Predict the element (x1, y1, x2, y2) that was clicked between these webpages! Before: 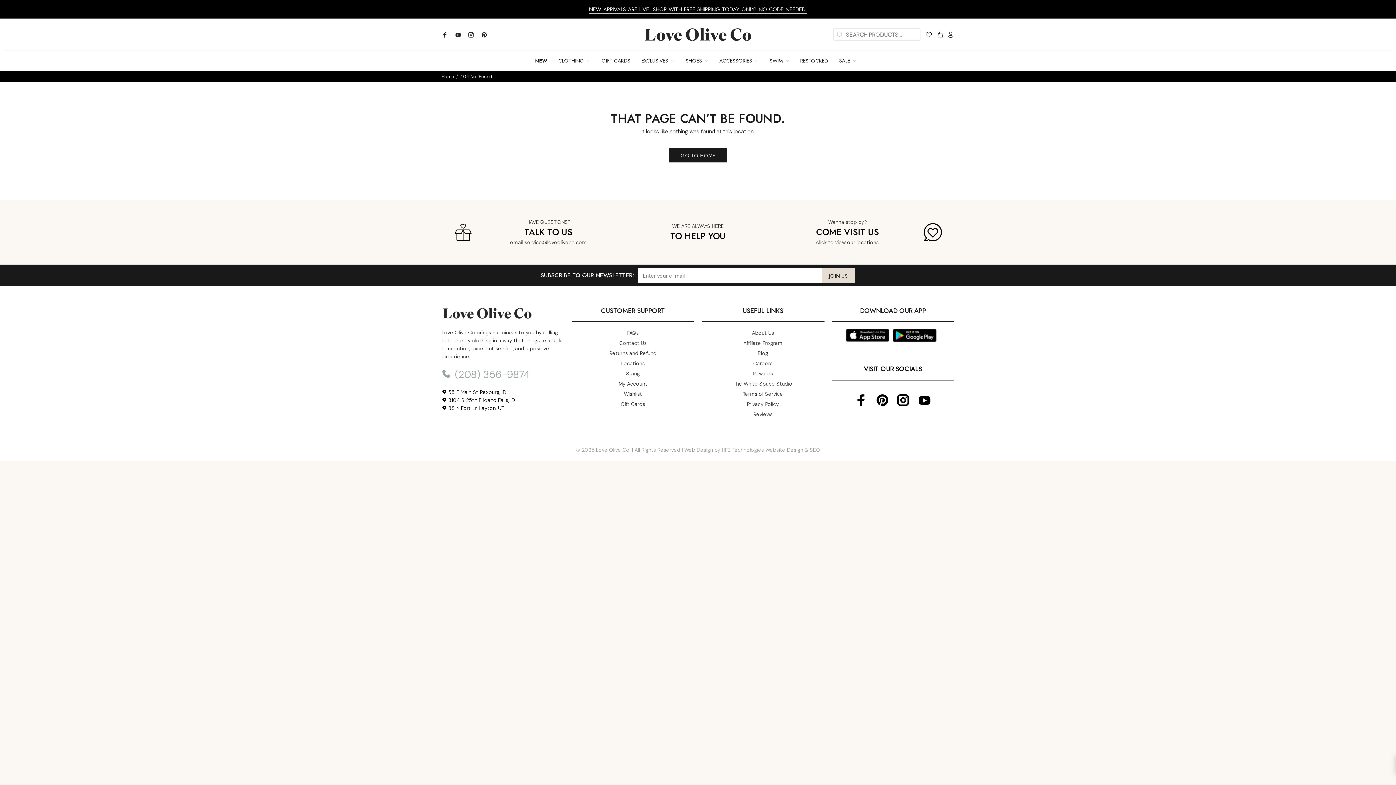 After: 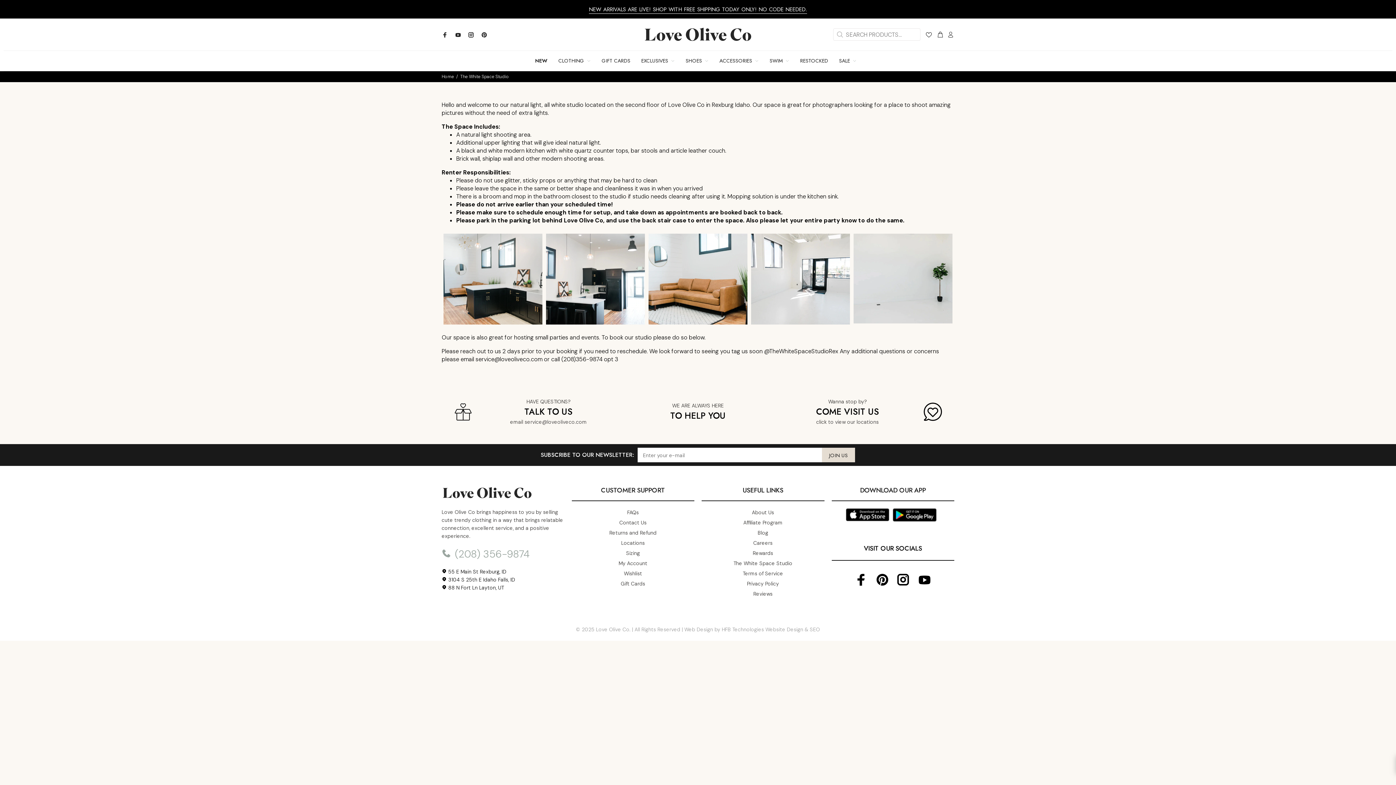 Action: label: The White Space Studio bbox: (733, 378, 792, 389)